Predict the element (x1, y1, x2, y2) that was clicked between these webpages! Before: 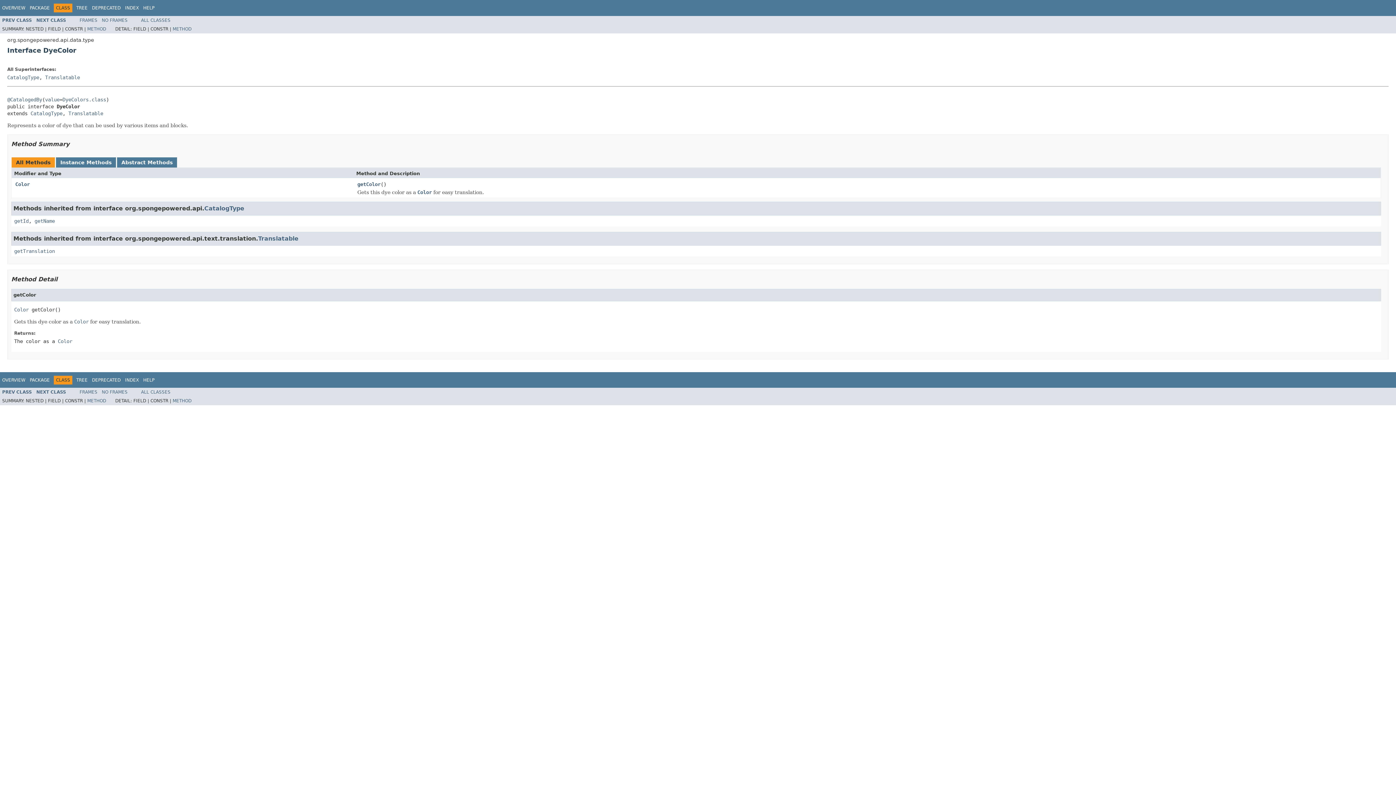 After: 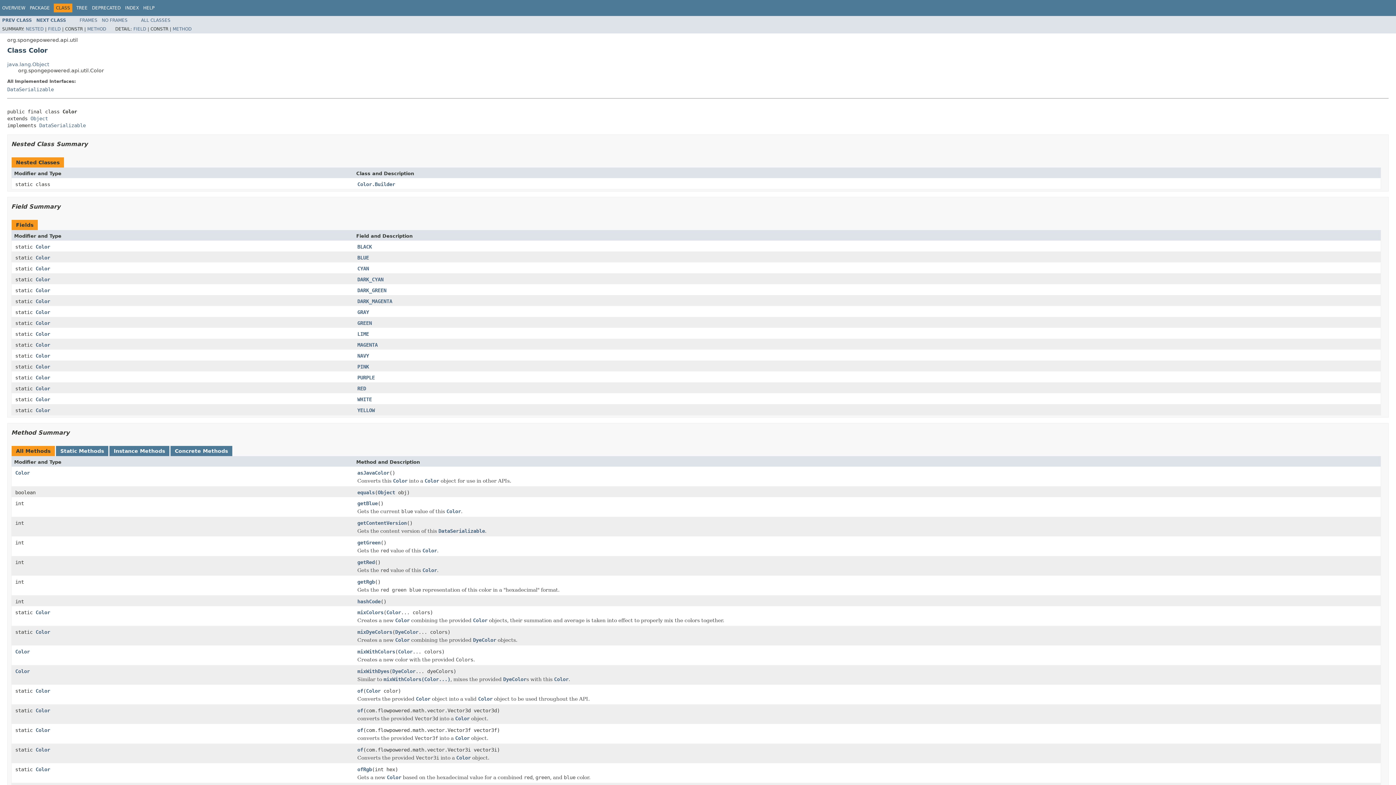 Action: label: Color bbox: (57, 338, 72, 344)